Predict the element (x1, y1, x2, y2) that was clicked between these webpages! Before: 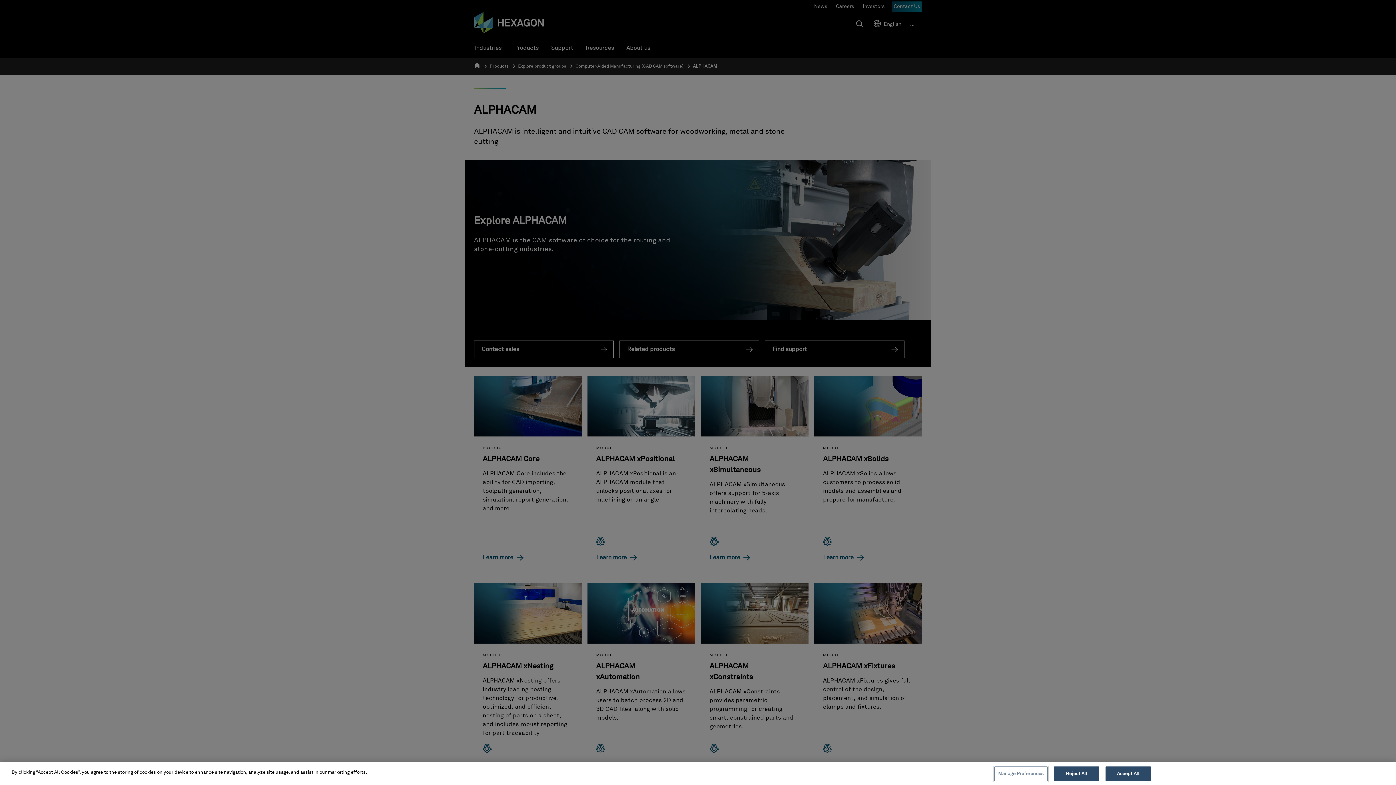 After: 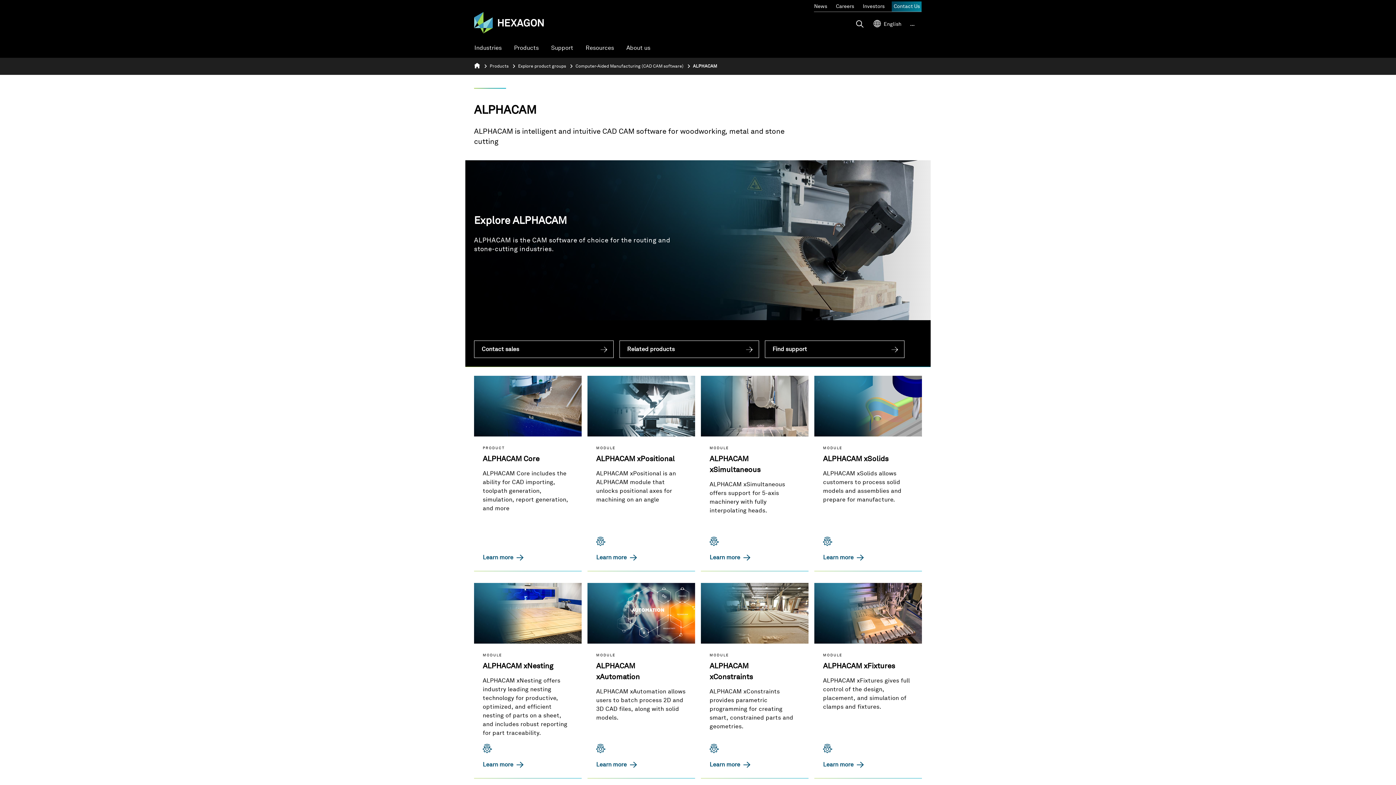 Action: bbox: (1105, 766, 1151, 781) label: Accept All